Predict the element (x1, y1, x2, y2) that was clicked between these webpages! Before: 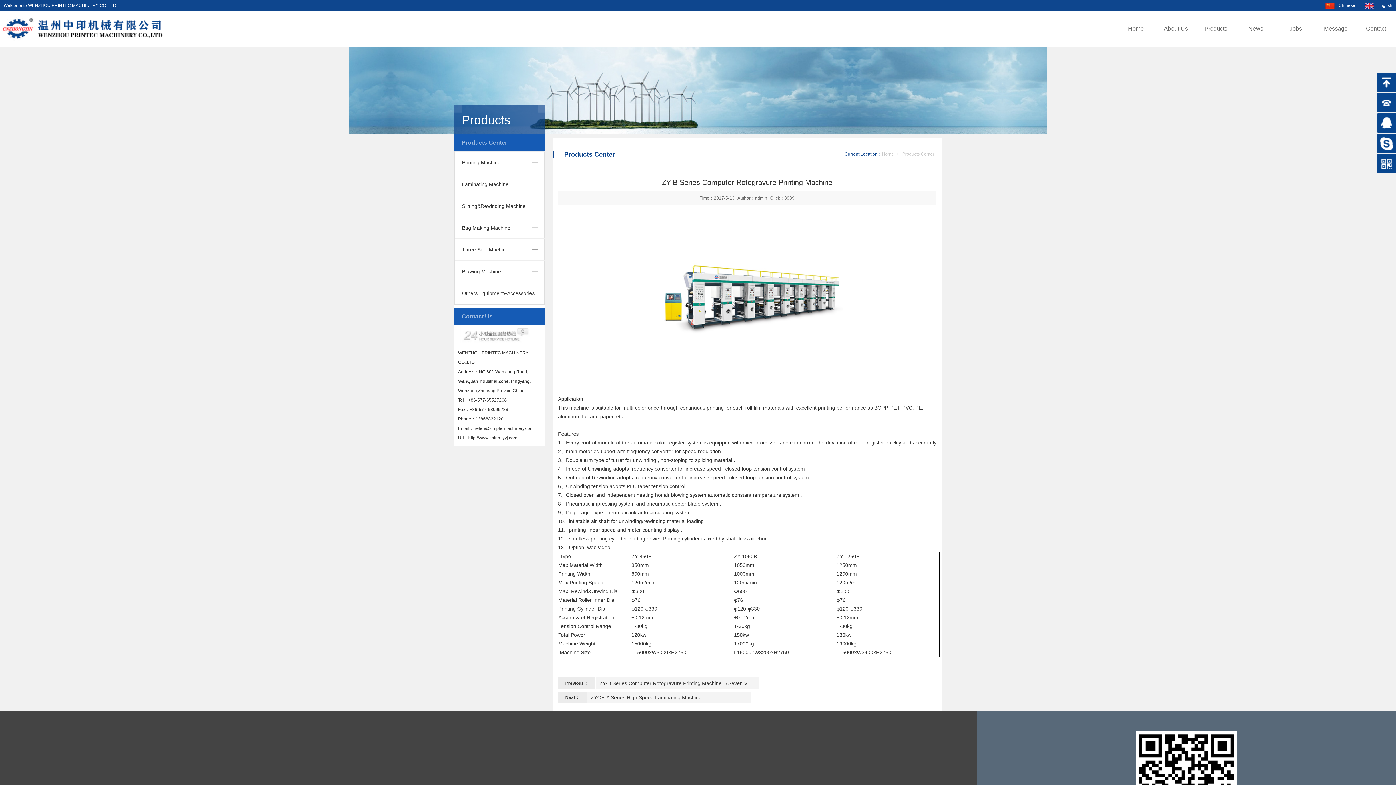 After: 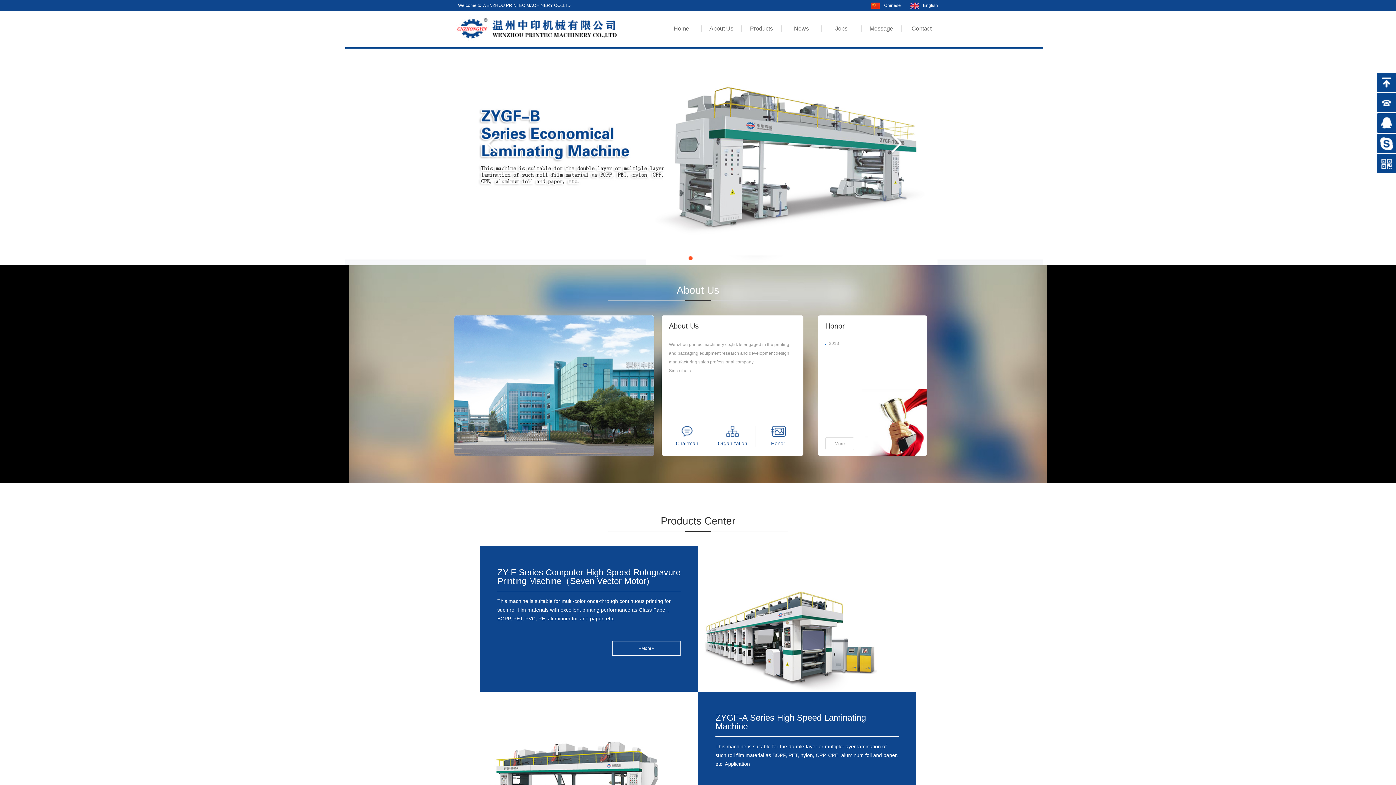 Action: bbox: (1377, 1, 1392, 9) label: English